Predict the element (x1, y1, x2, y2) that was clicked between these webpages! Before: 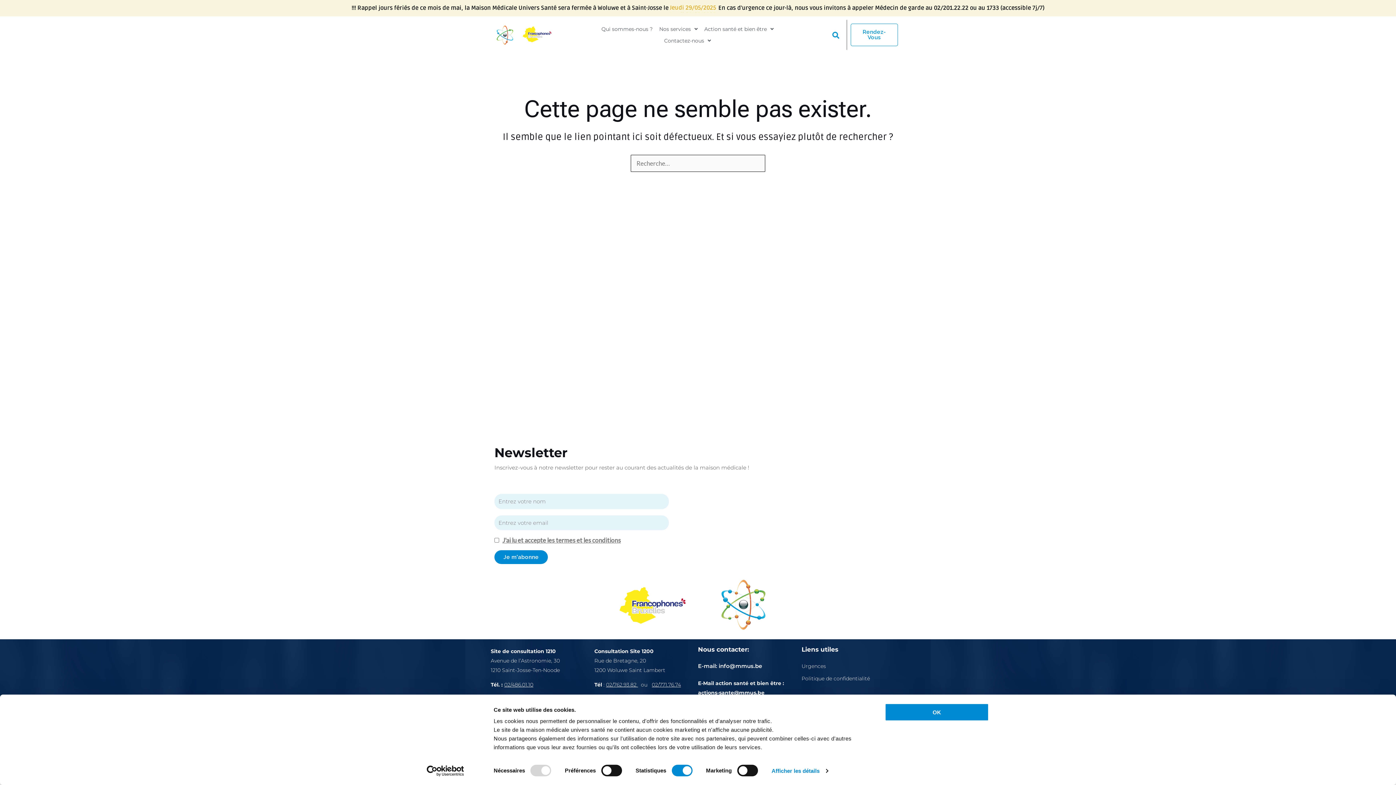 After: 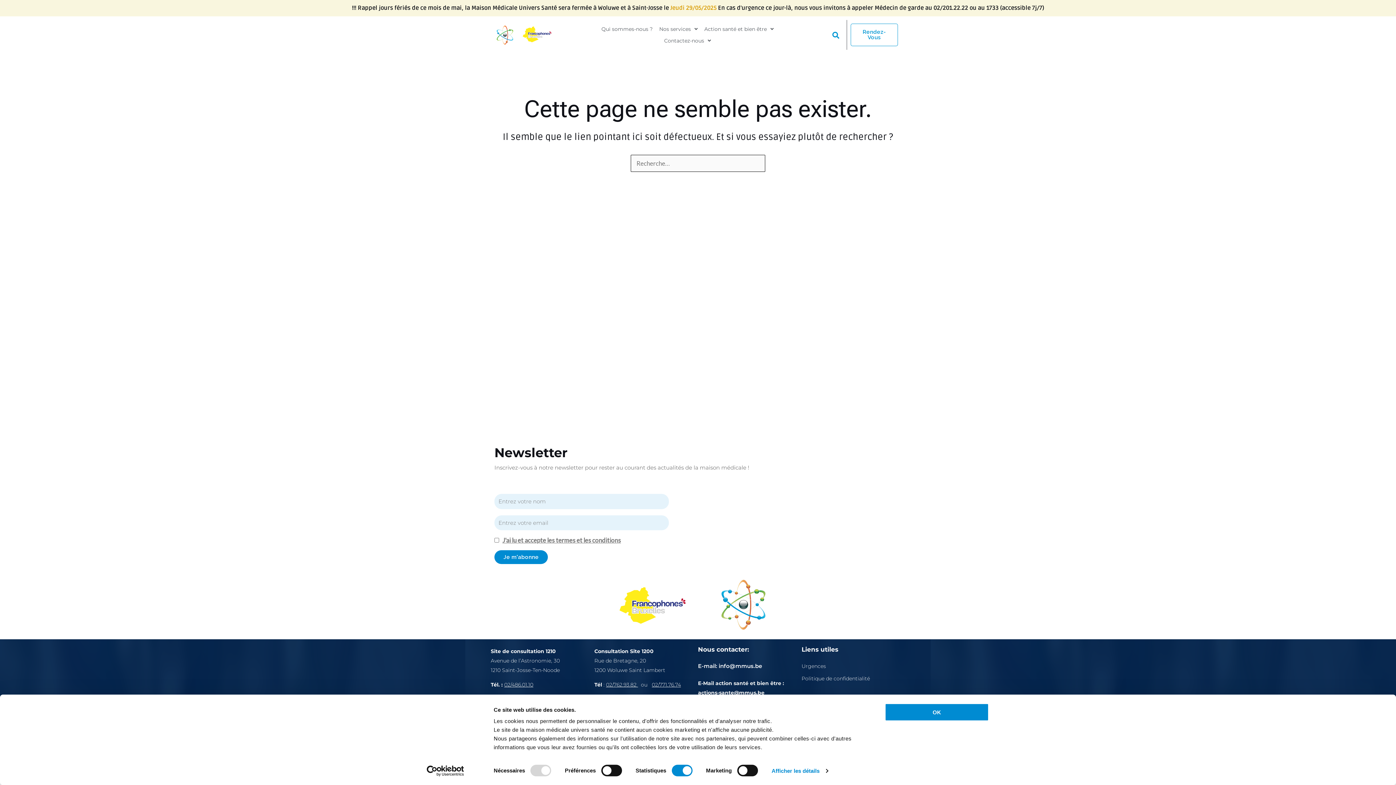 Action: bbox: (801, 672, 905, 685) label: Politique de confidentialité